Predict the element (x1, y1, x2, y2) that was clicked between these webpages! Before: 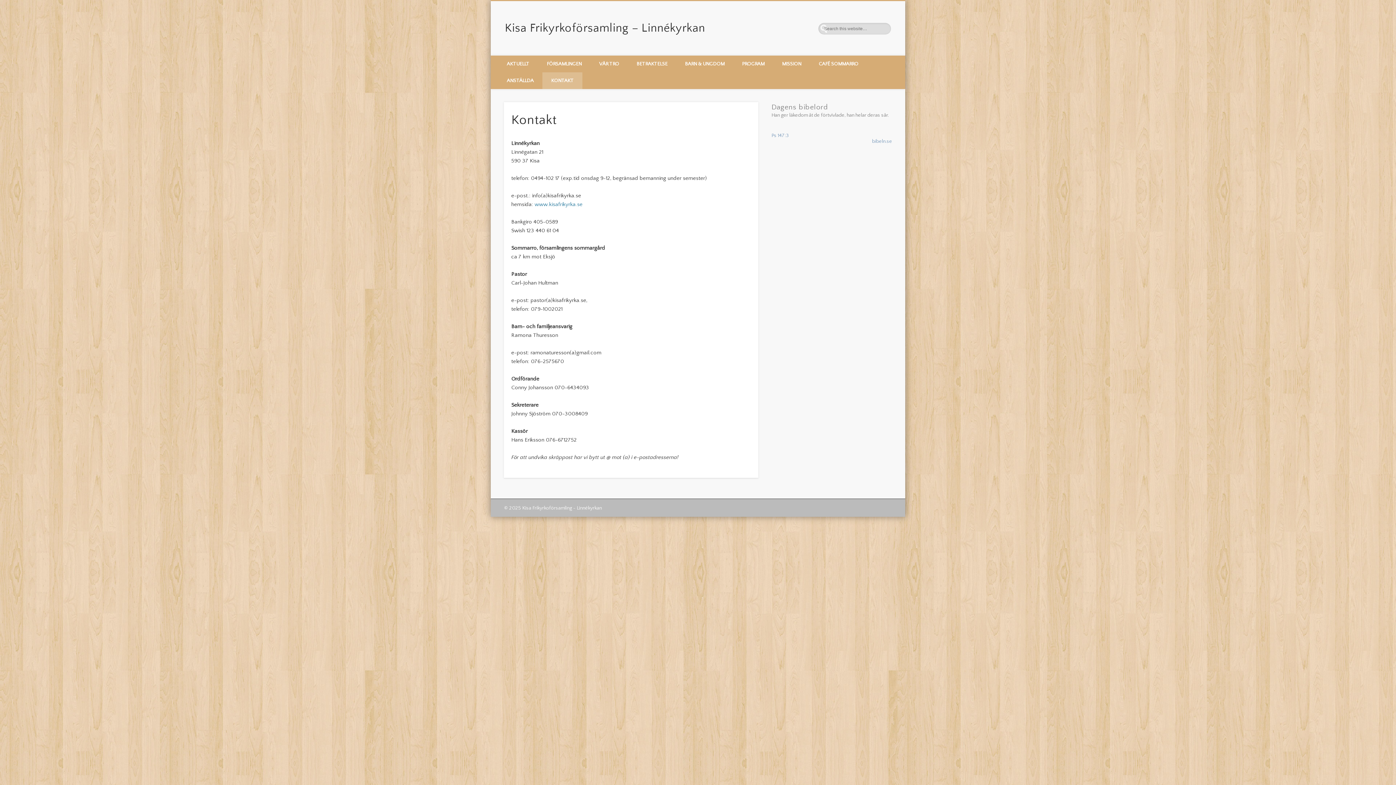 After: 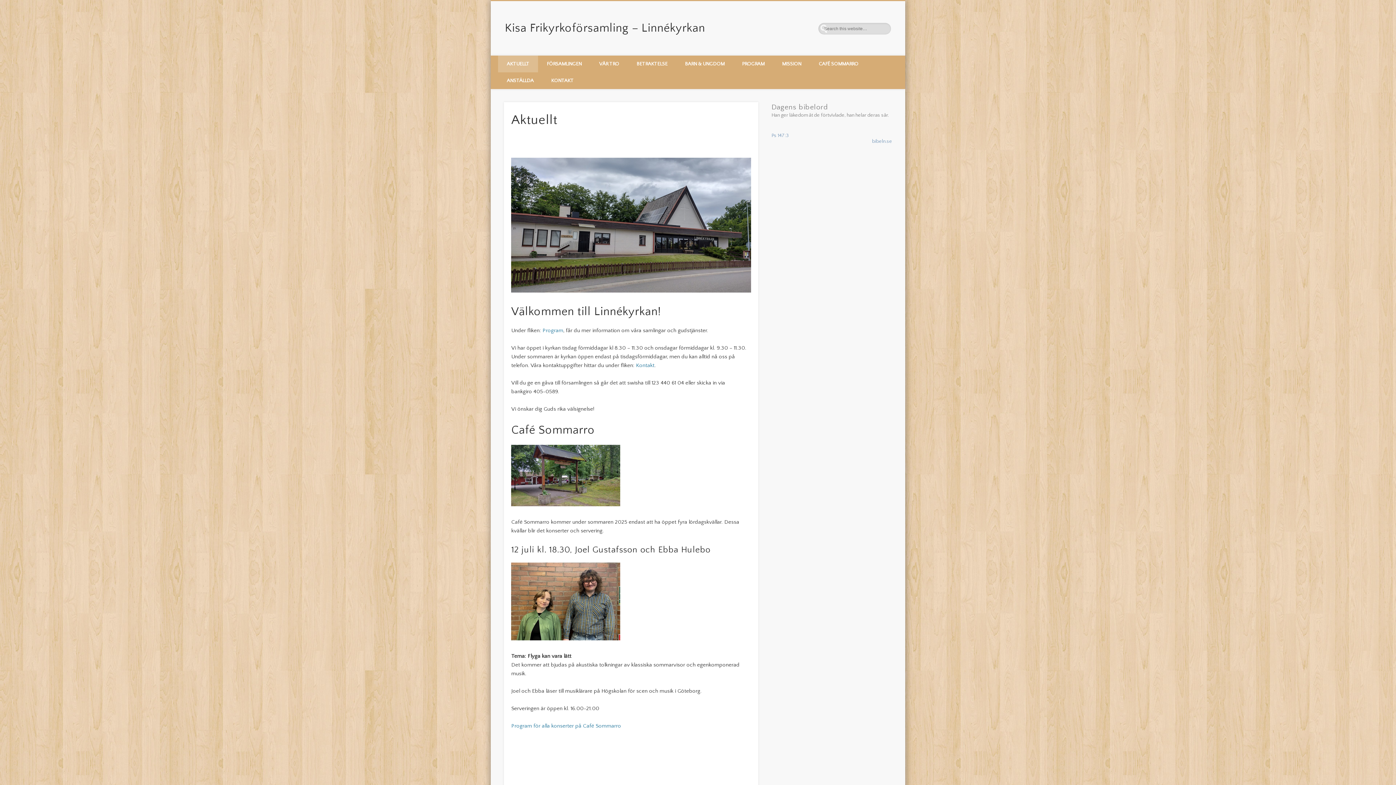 Action: bbox: (498, 55, 538, 72) label: AKTUELLT